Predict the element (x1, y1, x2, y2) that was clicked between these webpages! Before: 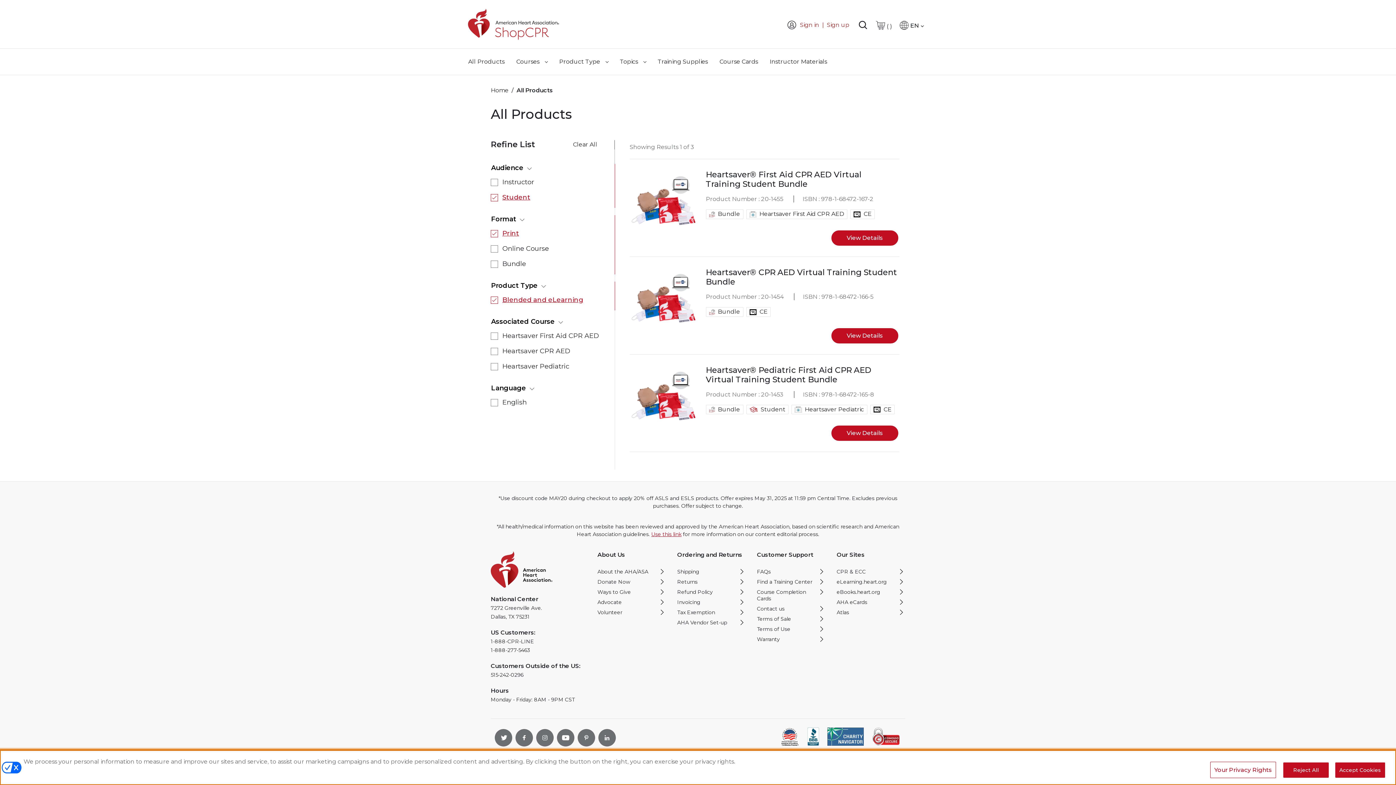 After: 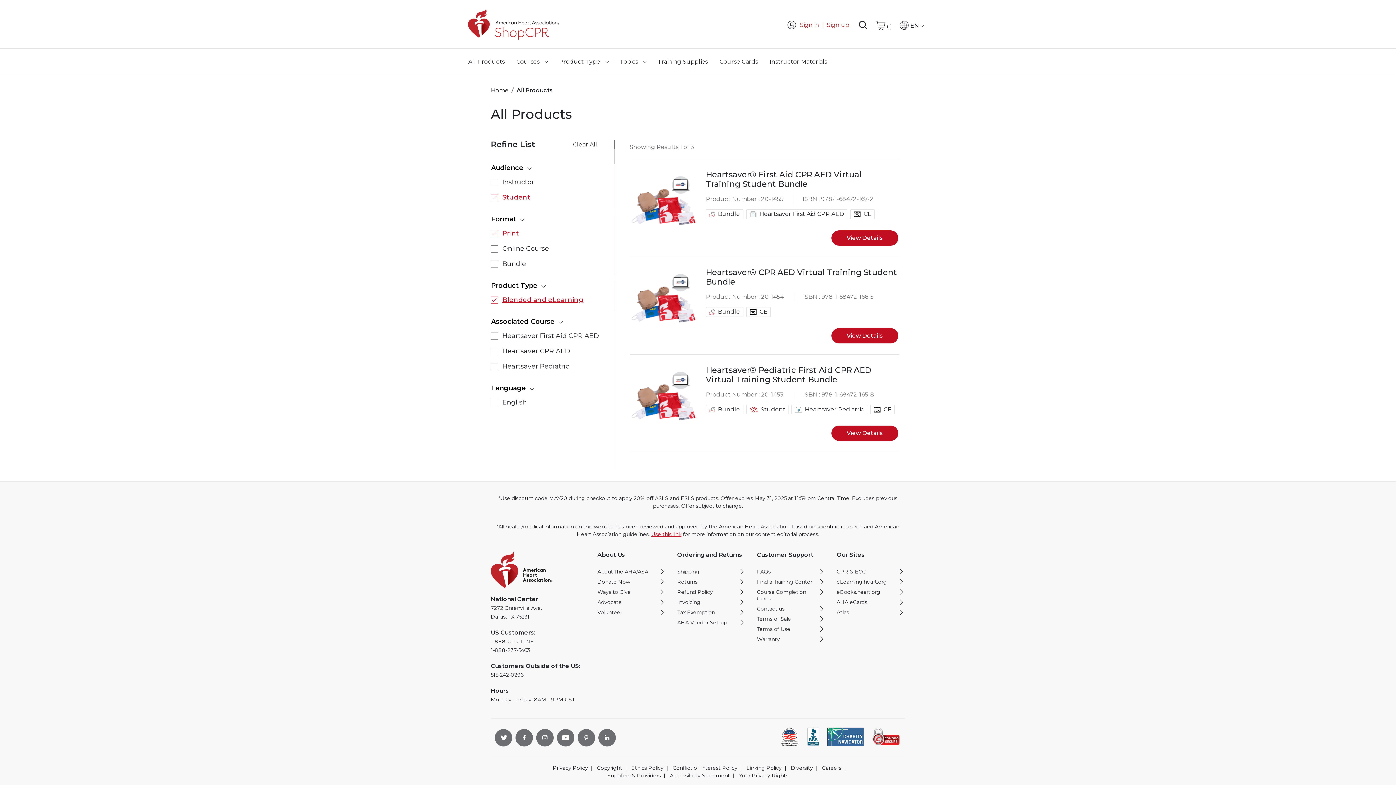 Action: label: National Health Council opens in new window bbox: (781, 728, 799, 746)